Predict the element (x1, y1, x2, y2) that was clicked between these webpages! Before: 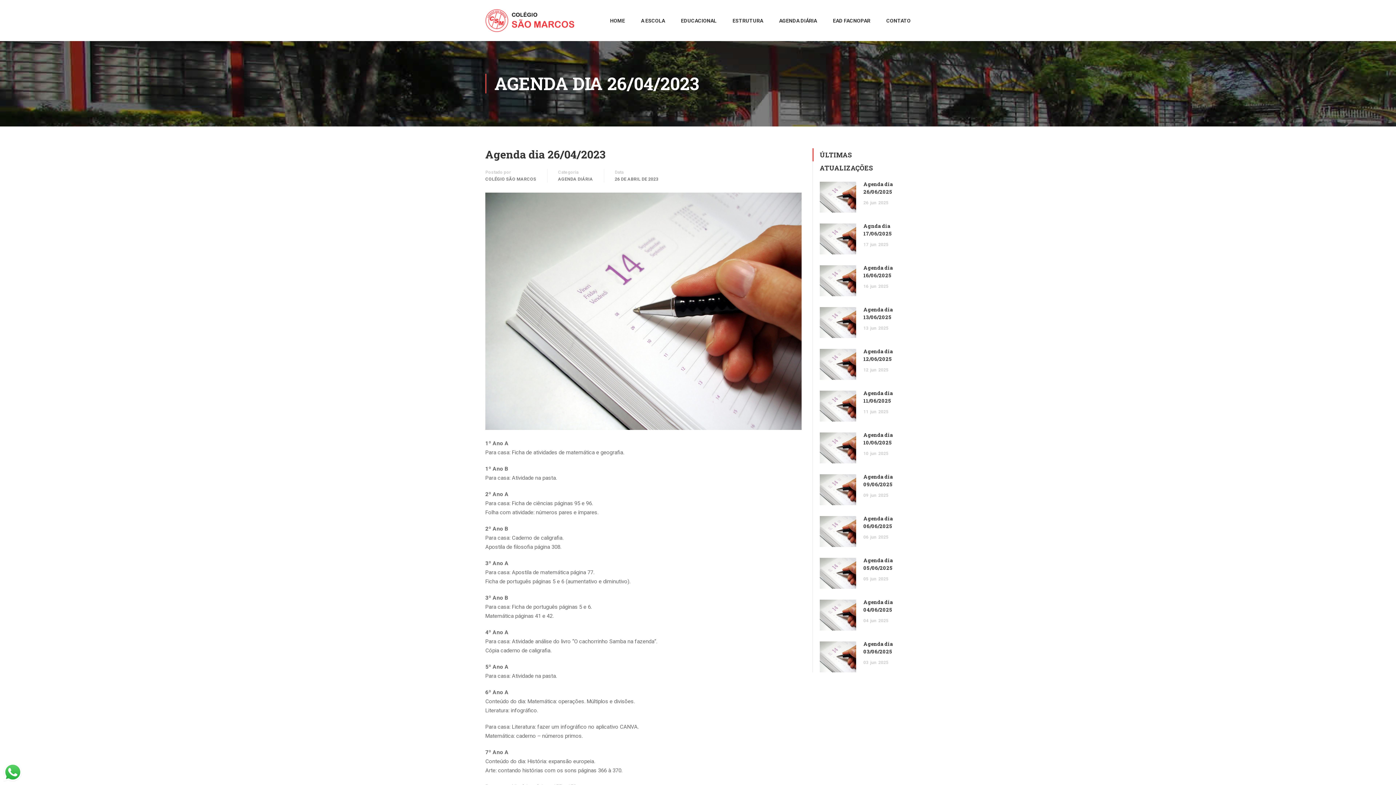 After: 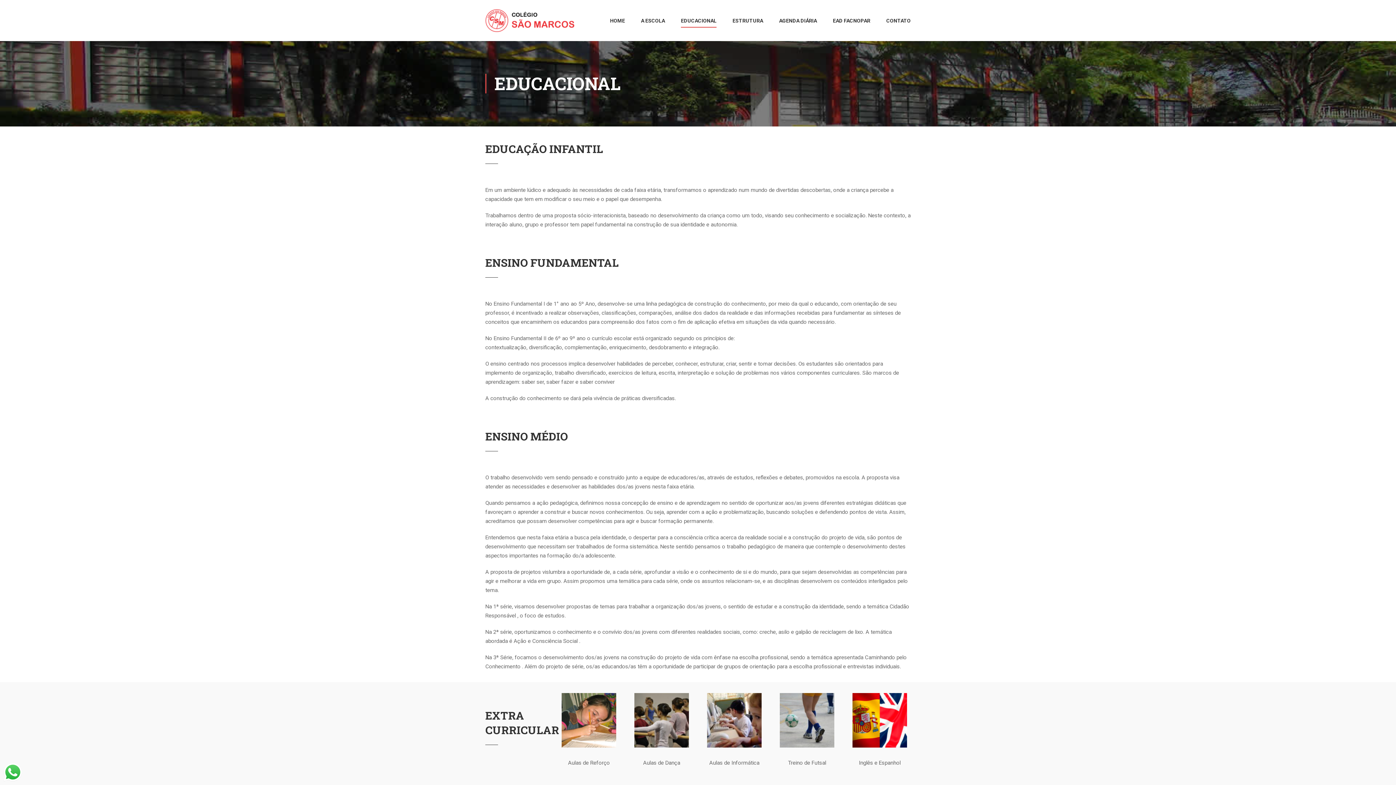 Action: bbox: (673, 13, 724, 34) label: EDUCACIONAL